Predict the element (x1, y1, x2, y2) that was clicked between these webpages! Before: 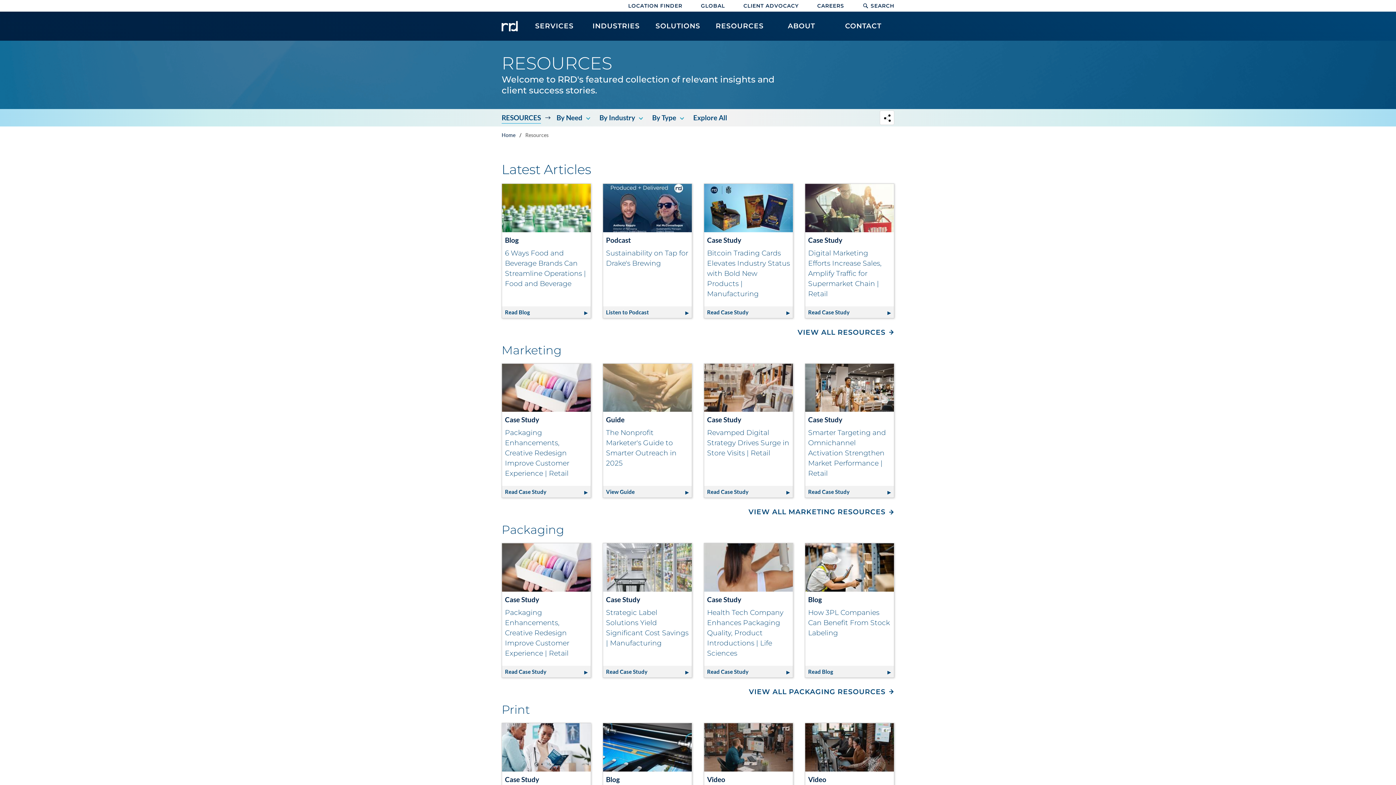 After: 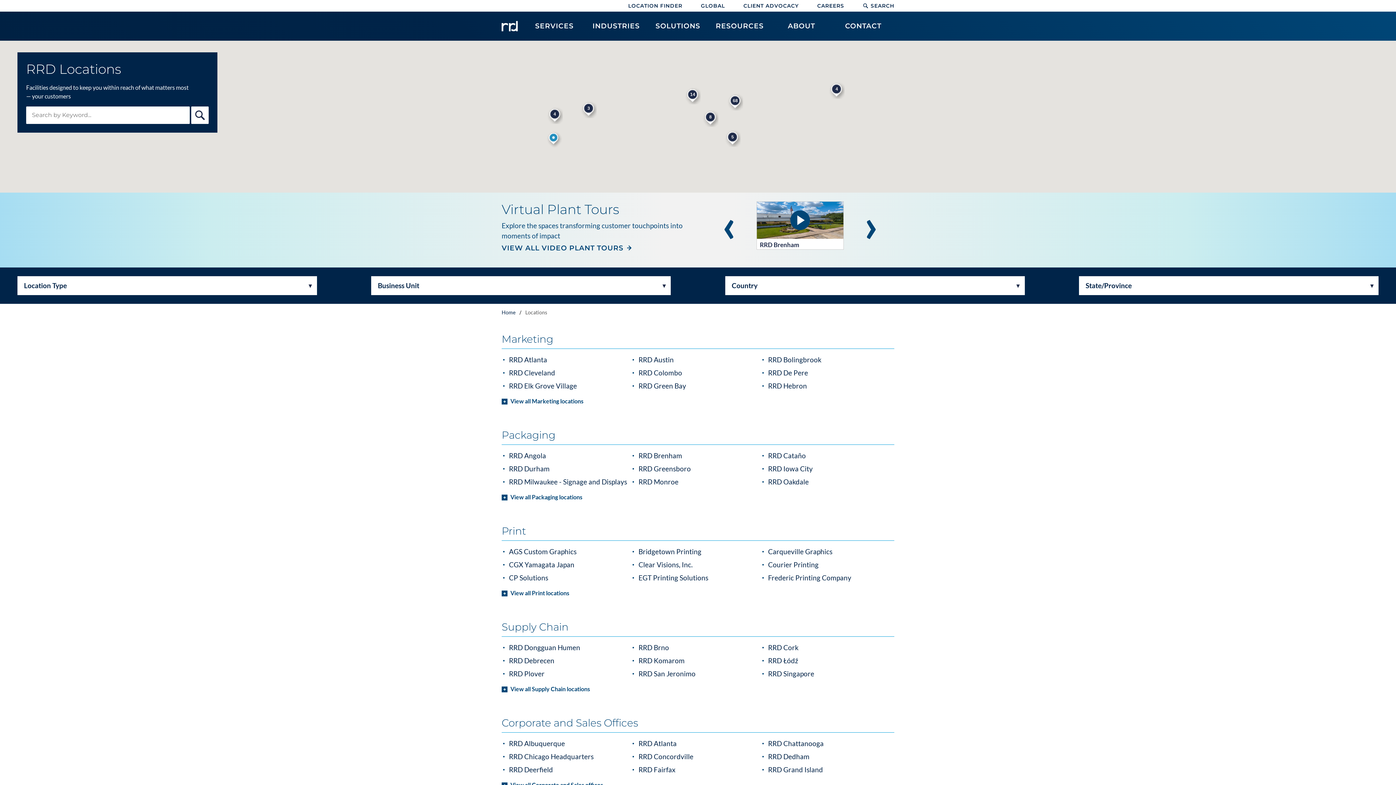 Action: label: LOCATION FINDER bbox: (628, 2, 682, 8)